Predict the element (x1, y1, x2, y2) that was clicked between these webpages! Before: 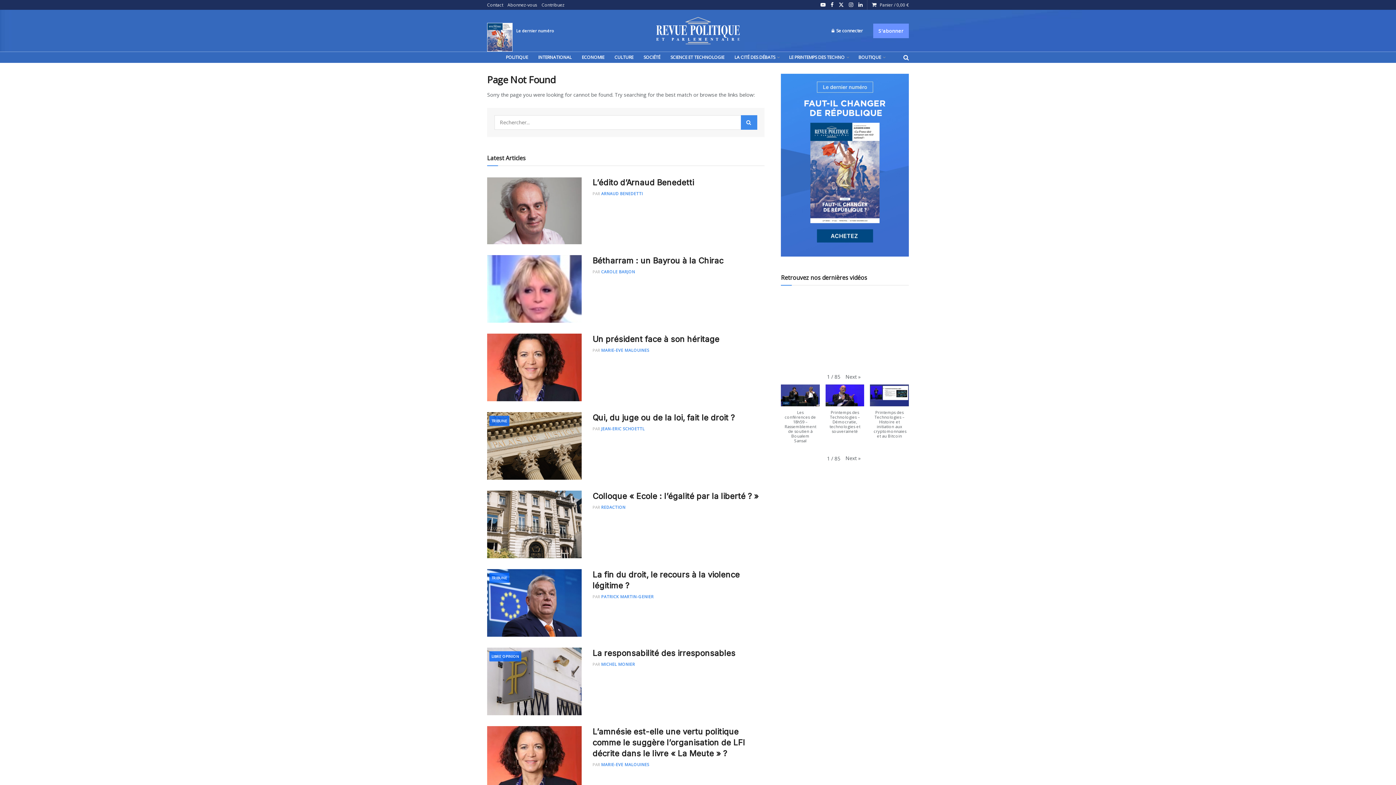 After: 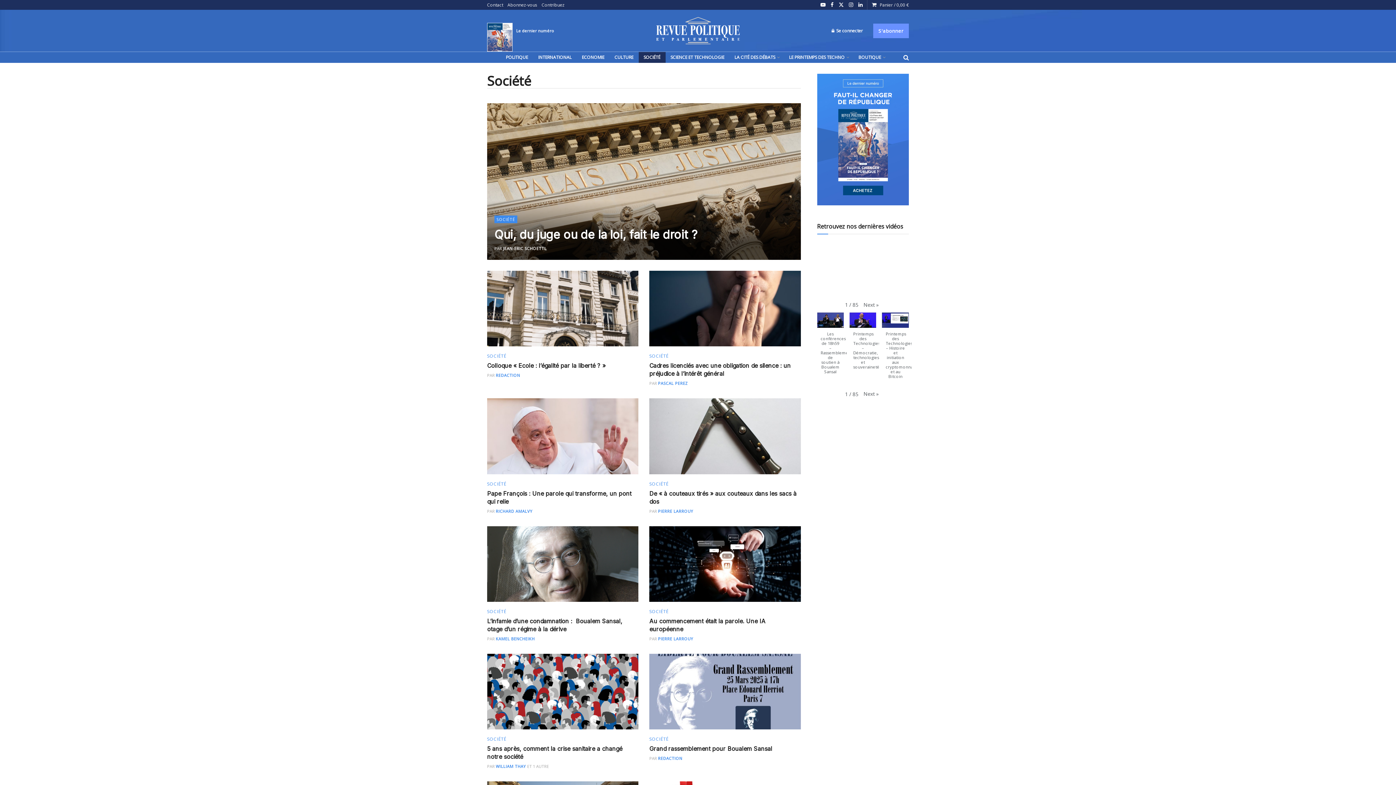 Action: label: SOCIÉTÉ bbox: (638, 52, 665, 62)